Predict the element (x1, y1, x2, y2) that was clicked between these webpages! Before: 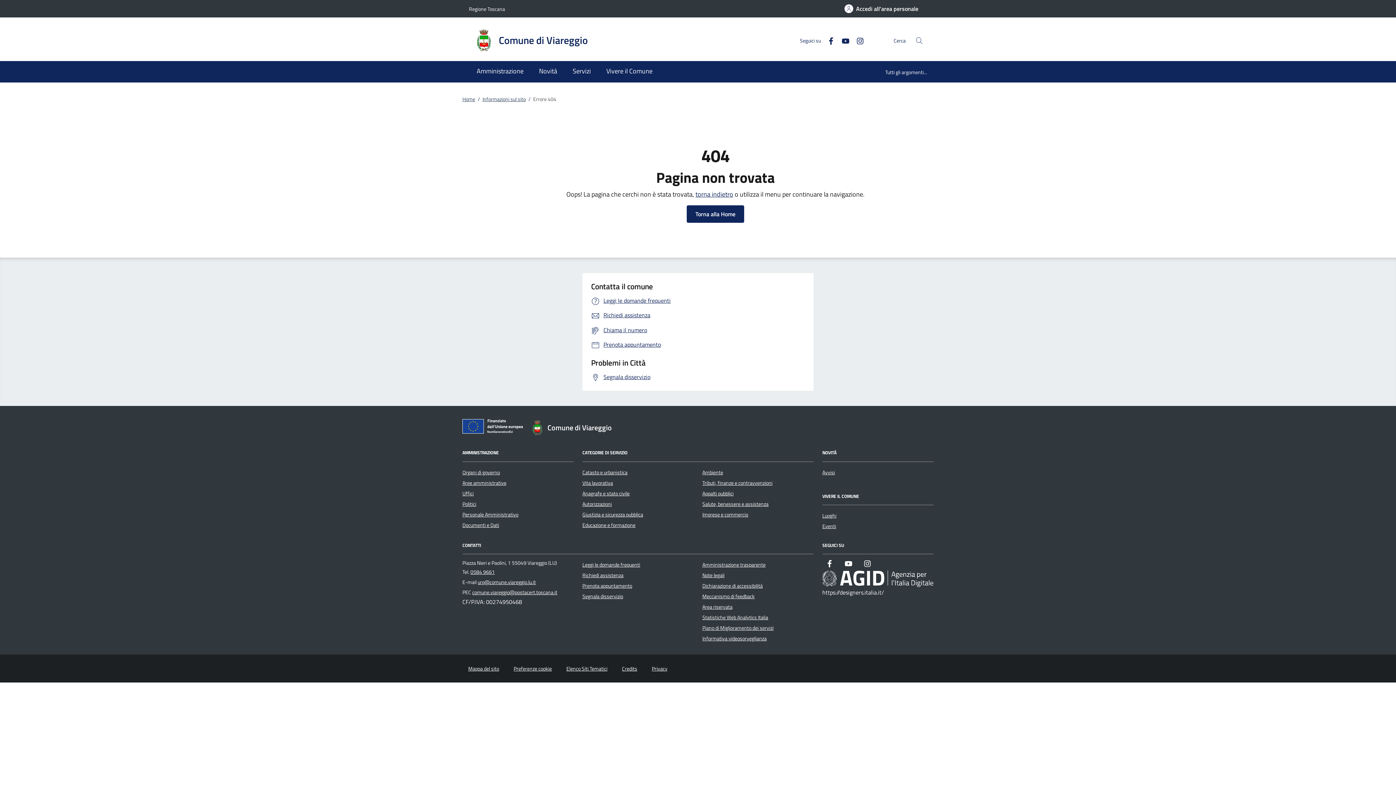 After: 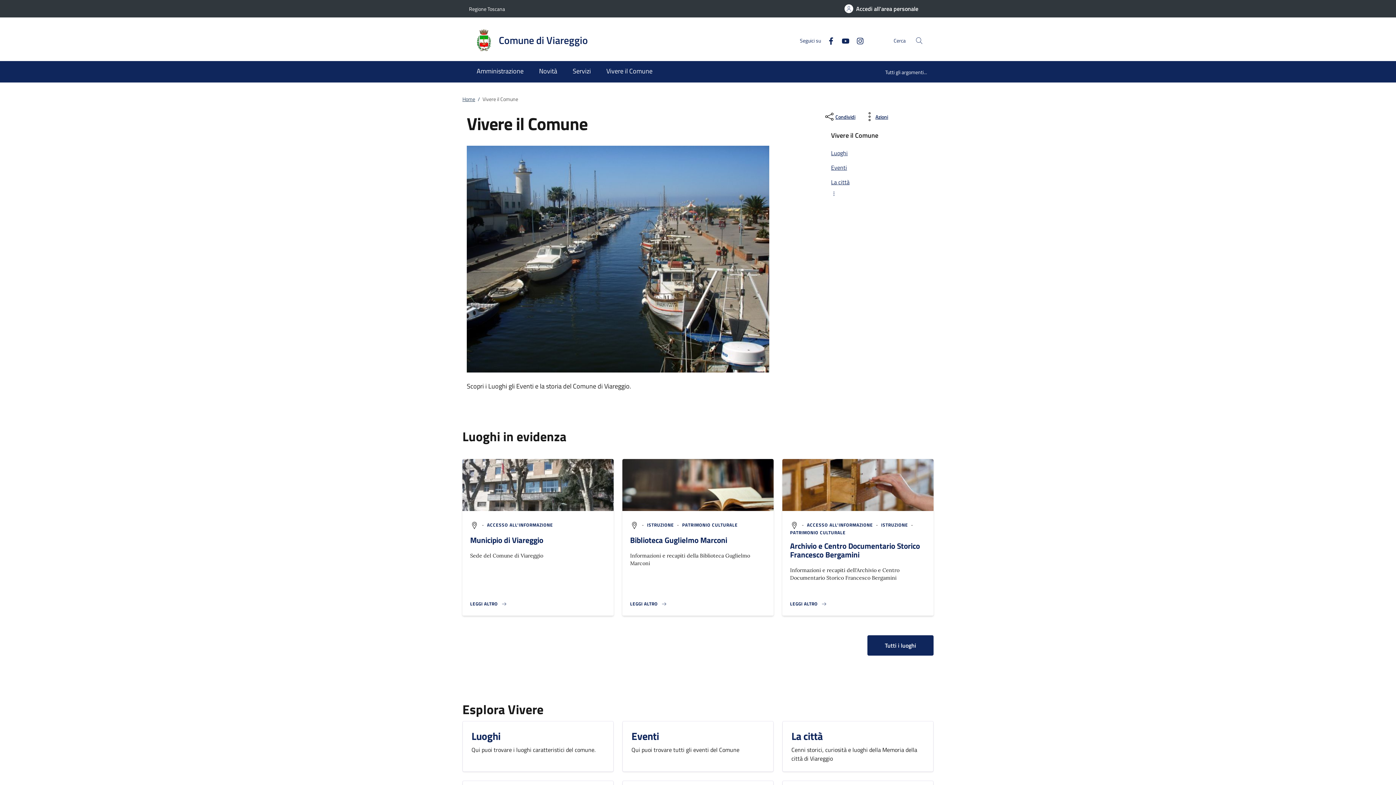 Action: label: Vivere il Comune bbox: (598, 61, 660, 82)